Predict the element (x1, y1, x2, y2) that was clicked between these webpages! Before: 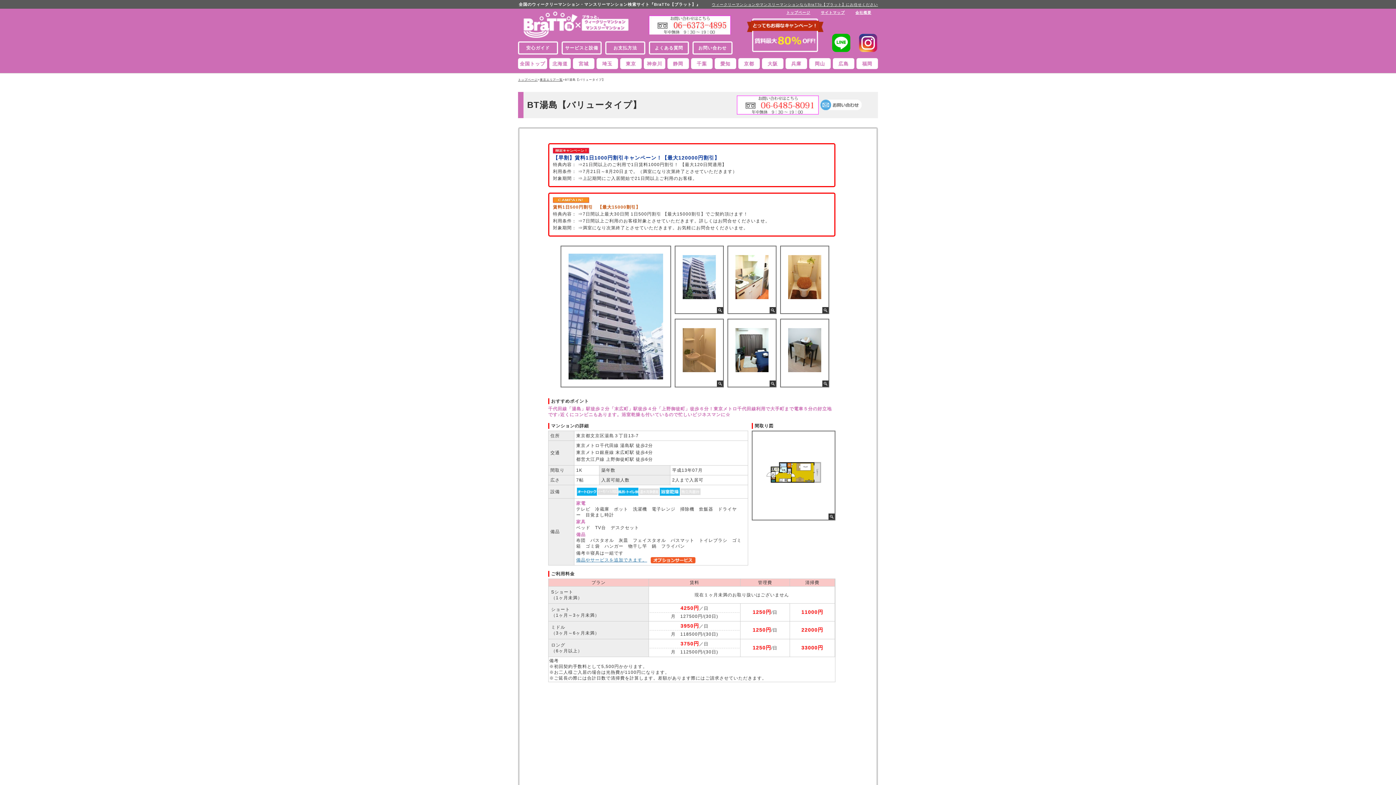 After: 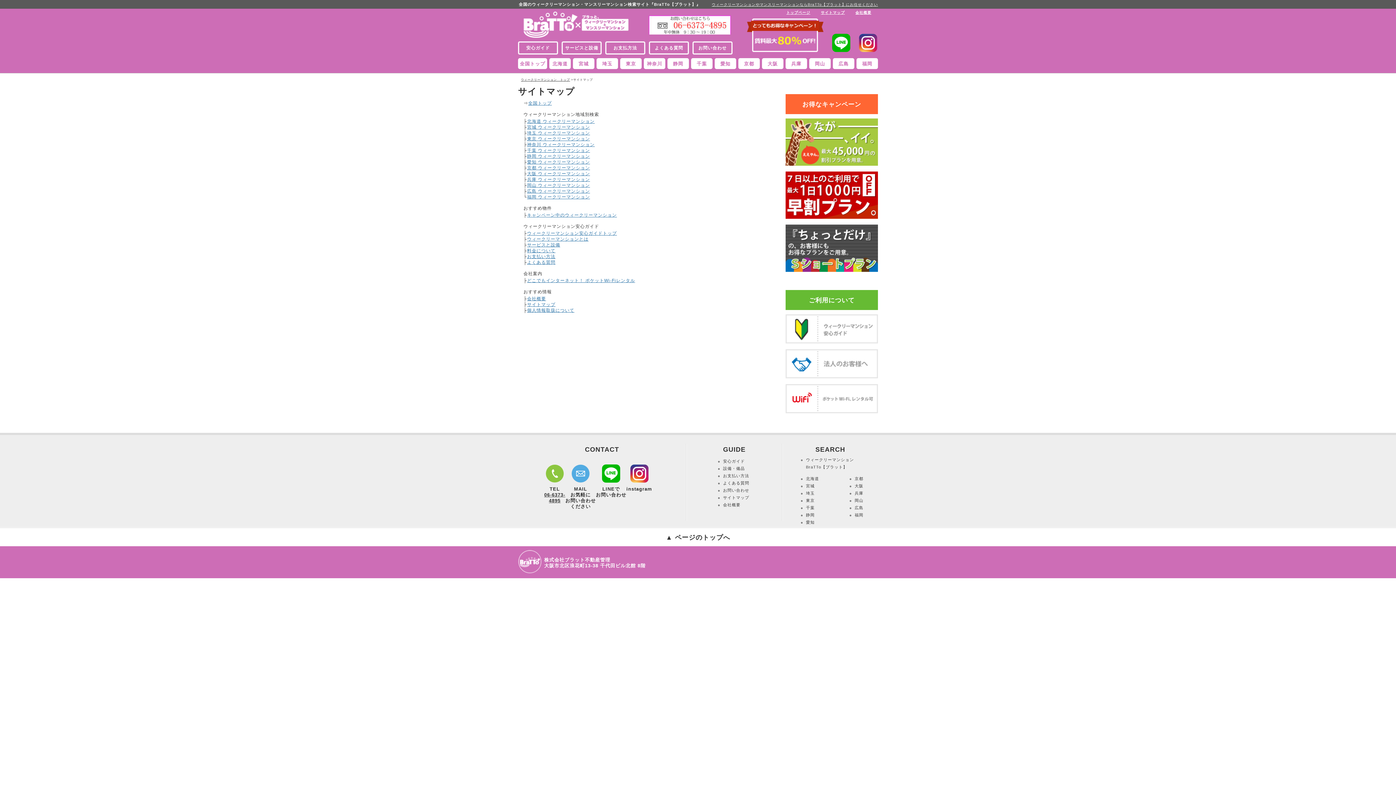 Action: label: サイトマップ bbox: (821, 10, 845, 14)